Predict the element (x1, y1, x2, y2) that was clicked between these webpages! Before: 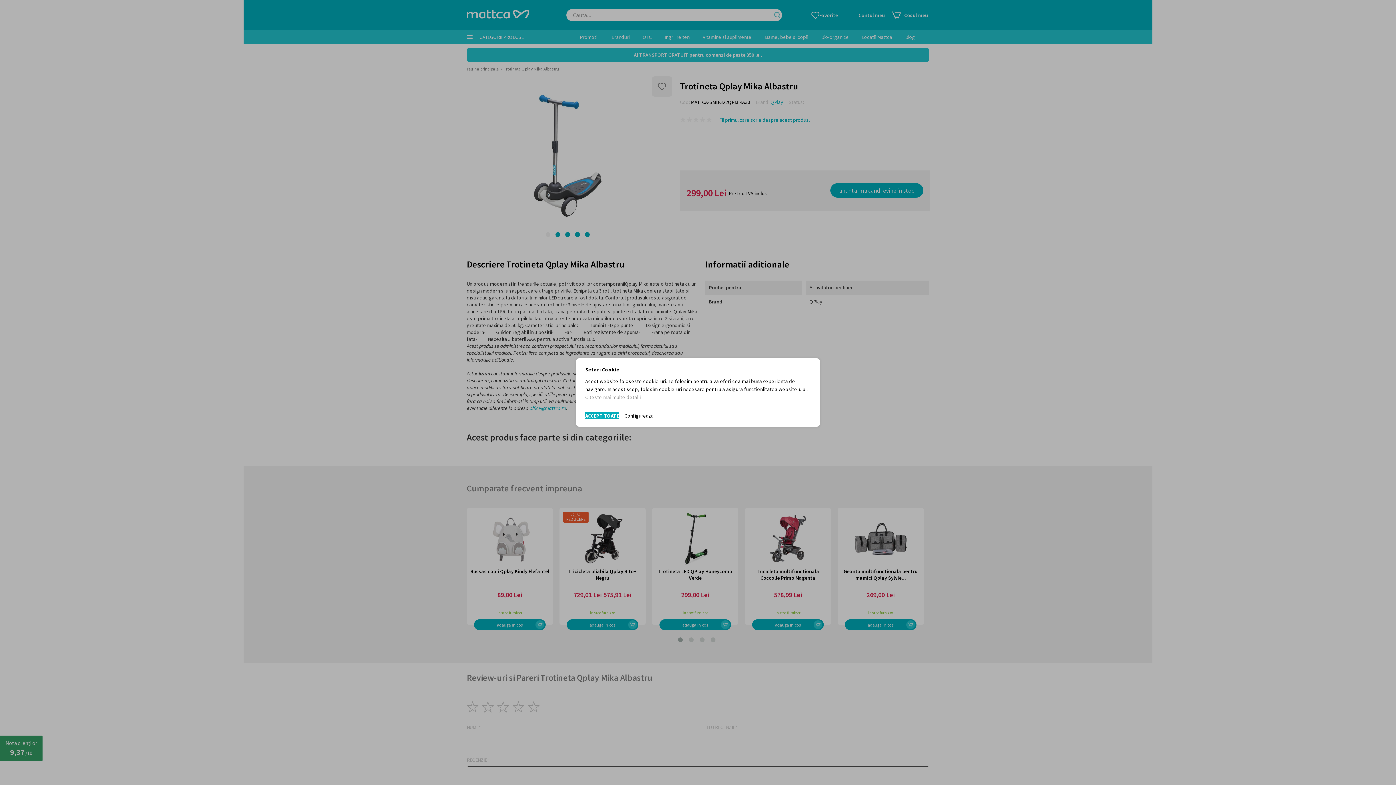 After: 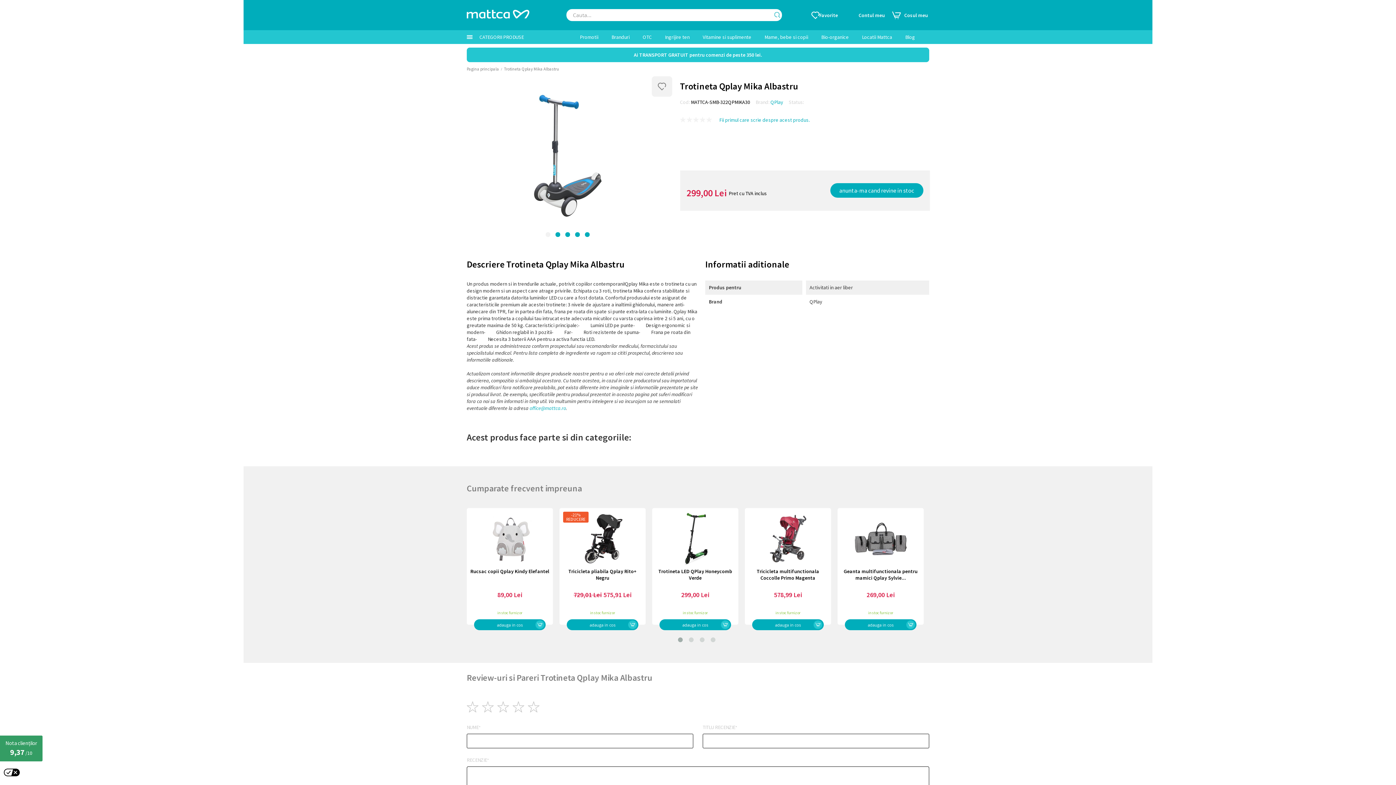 Action: label: ACCEPT TOATE bbox: (585, 412, 619, 419)